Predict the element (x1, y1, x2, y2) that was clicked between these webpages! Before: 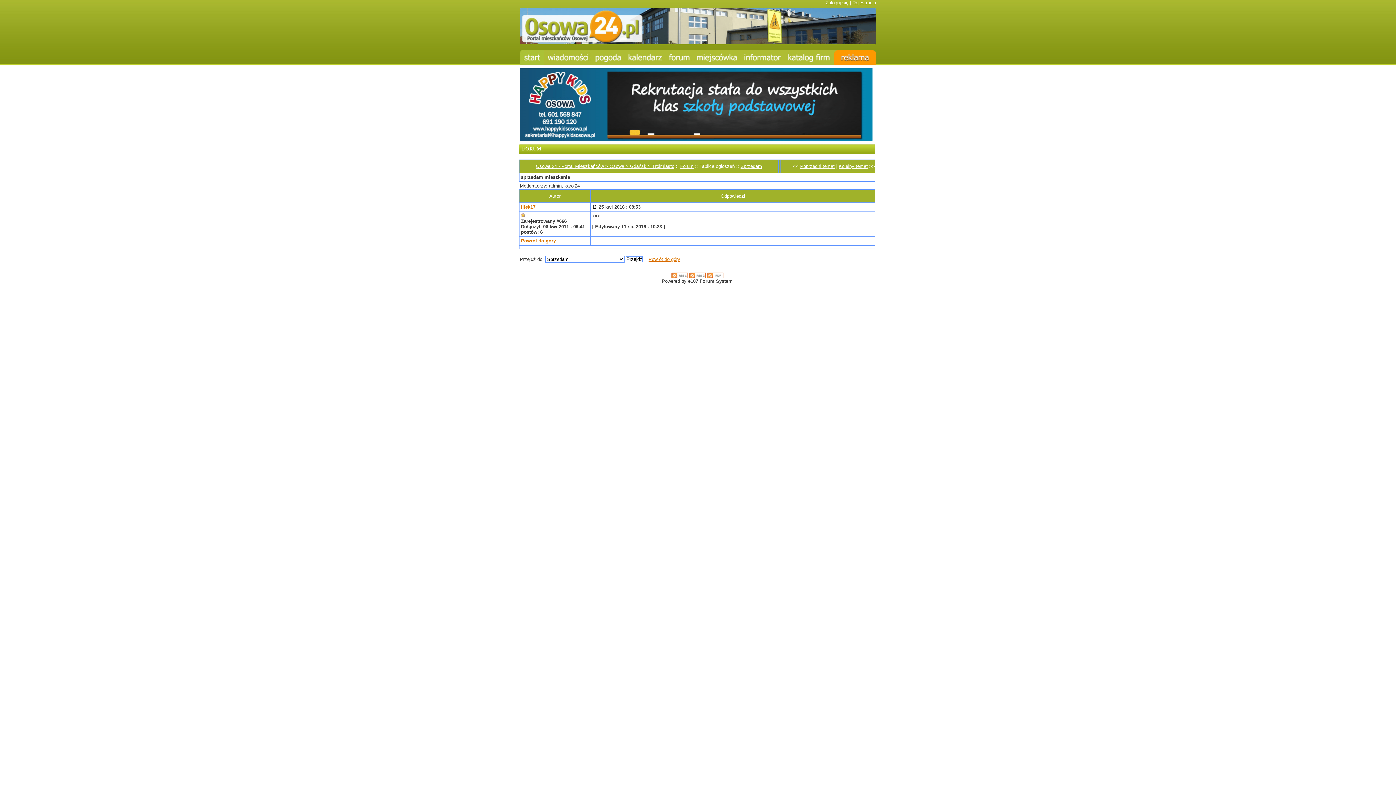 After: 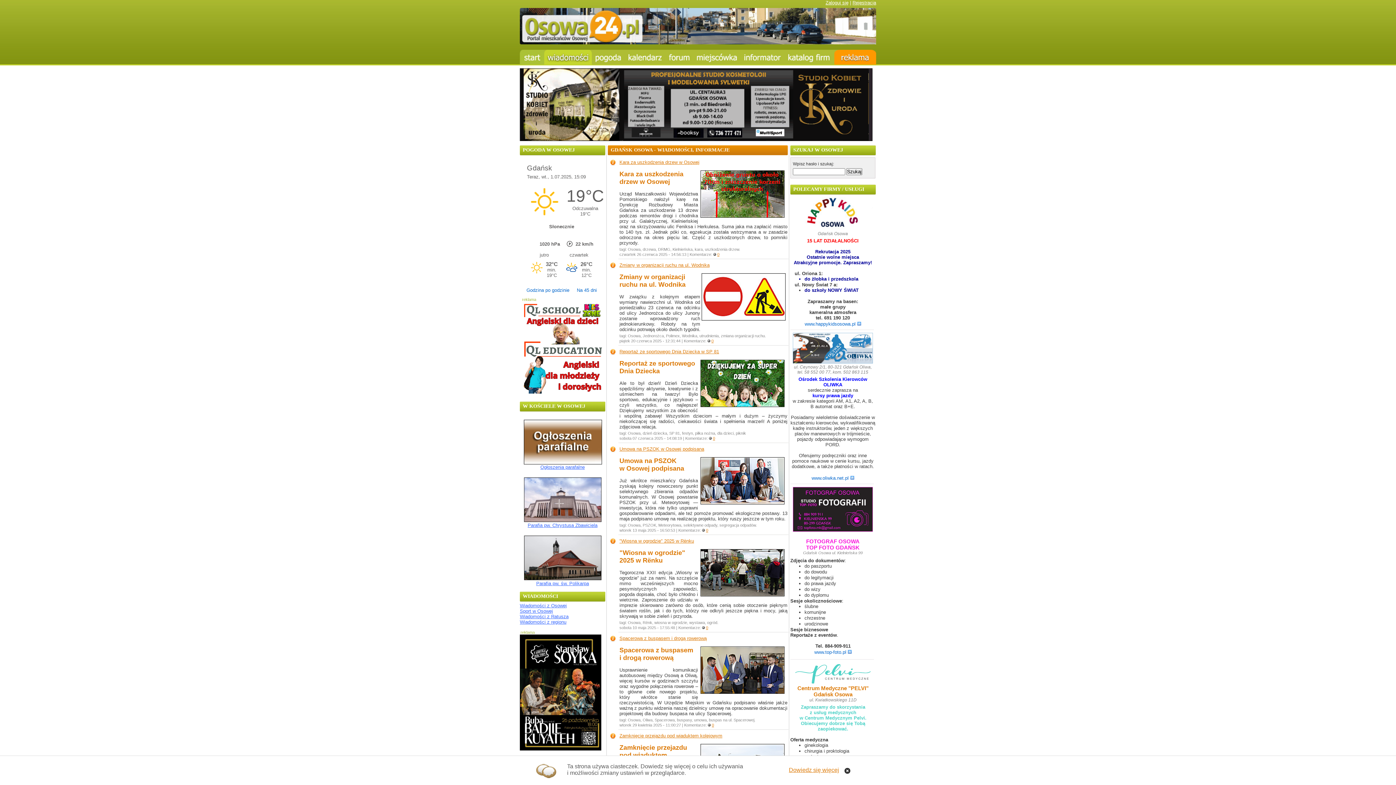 Action: bbox: (544, 49, 592, 64)